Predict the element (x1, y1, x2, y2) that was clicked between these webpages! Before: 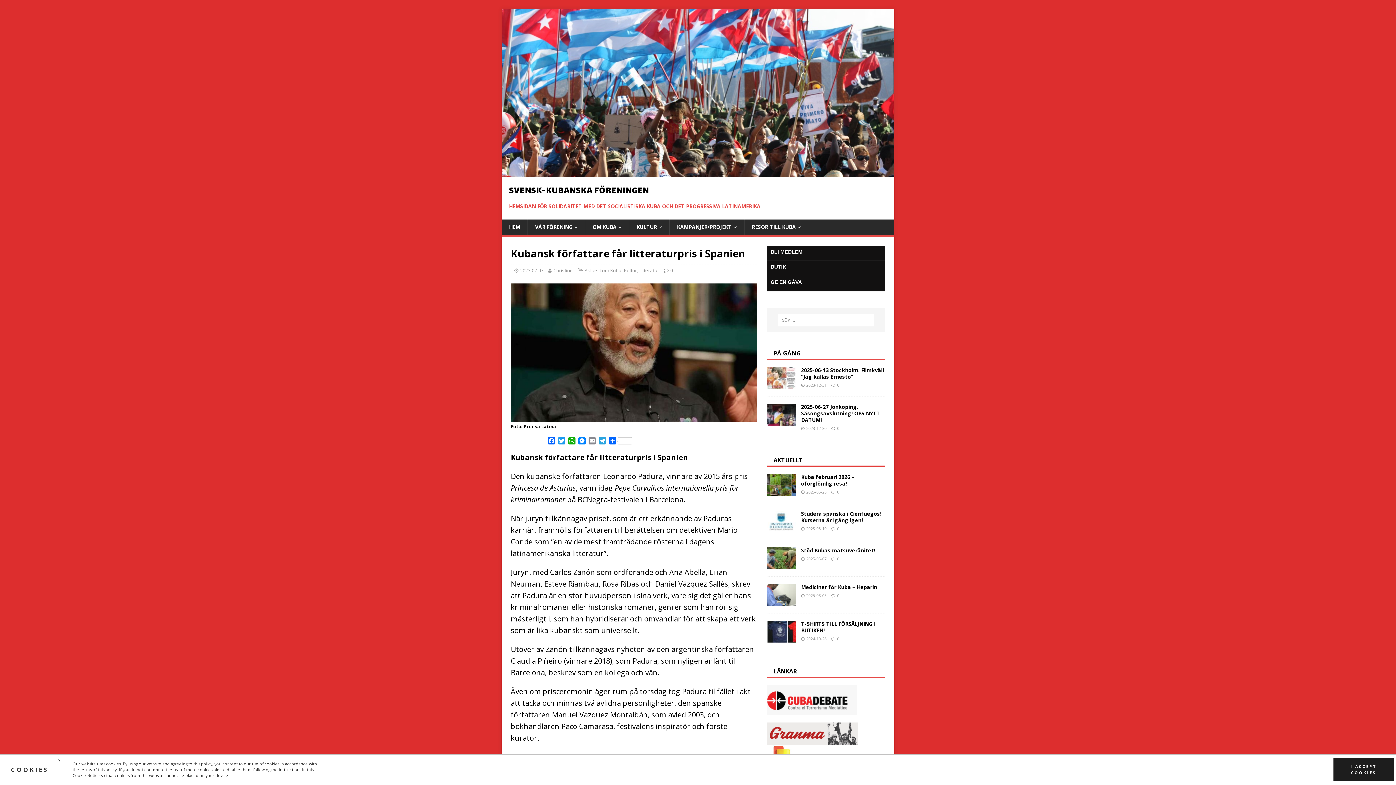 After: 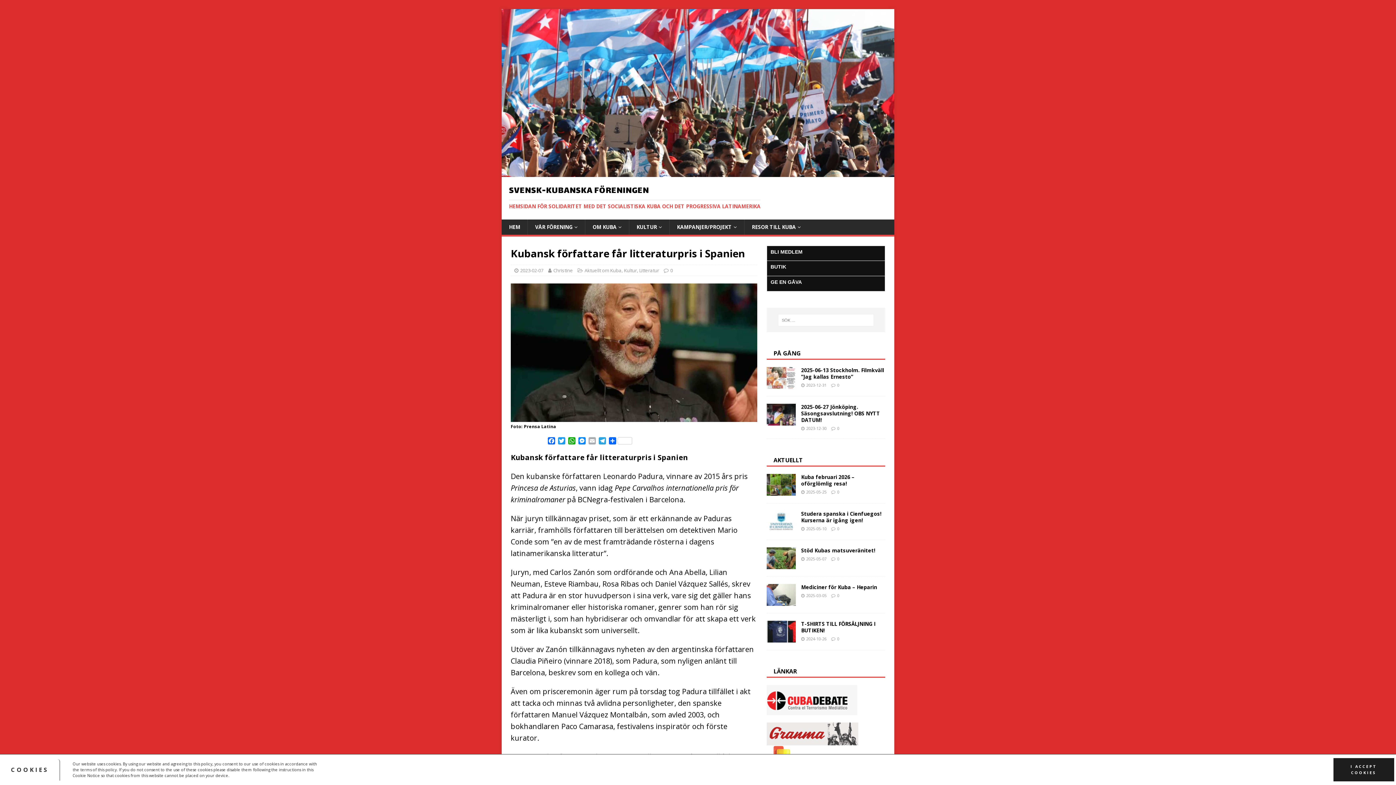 Action: bbox: (587, 437, 597, 446) label: Email